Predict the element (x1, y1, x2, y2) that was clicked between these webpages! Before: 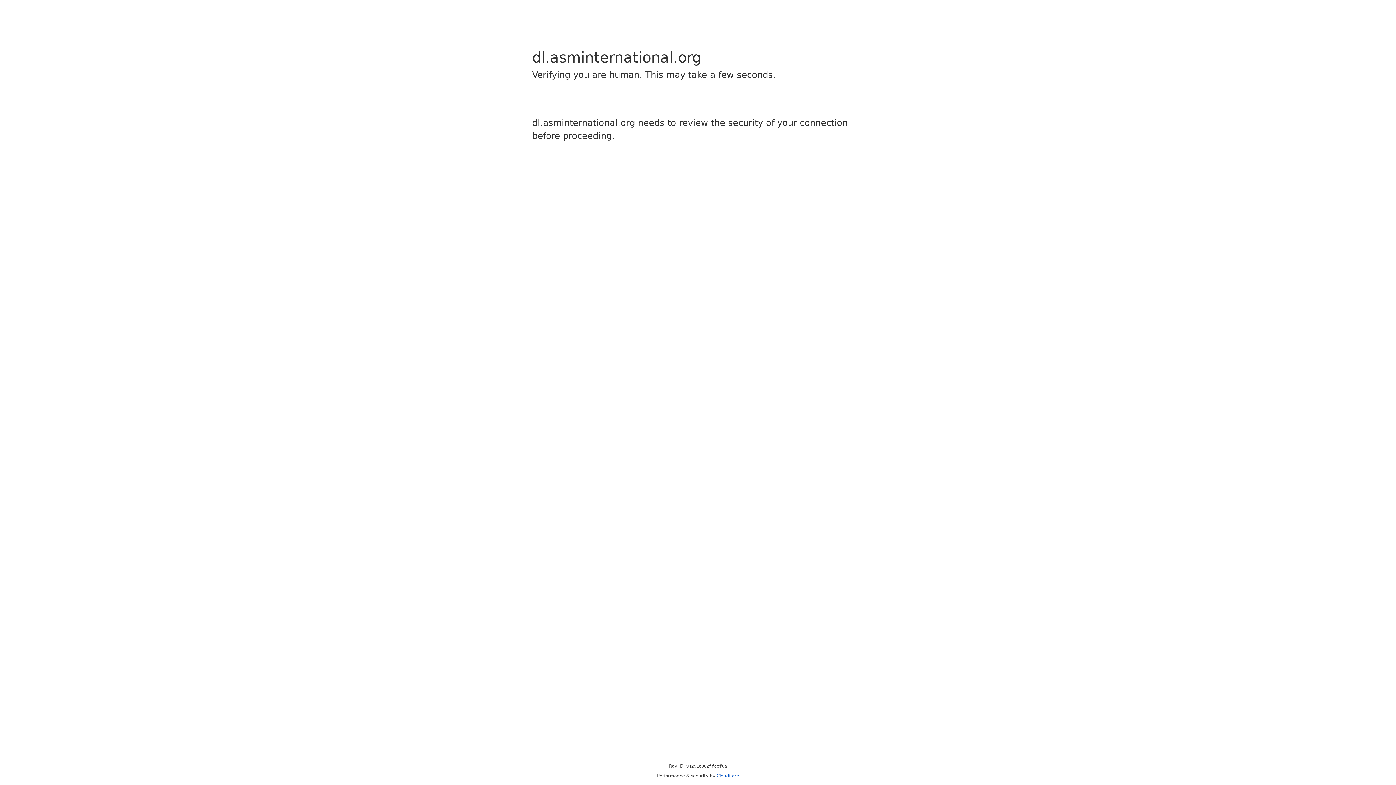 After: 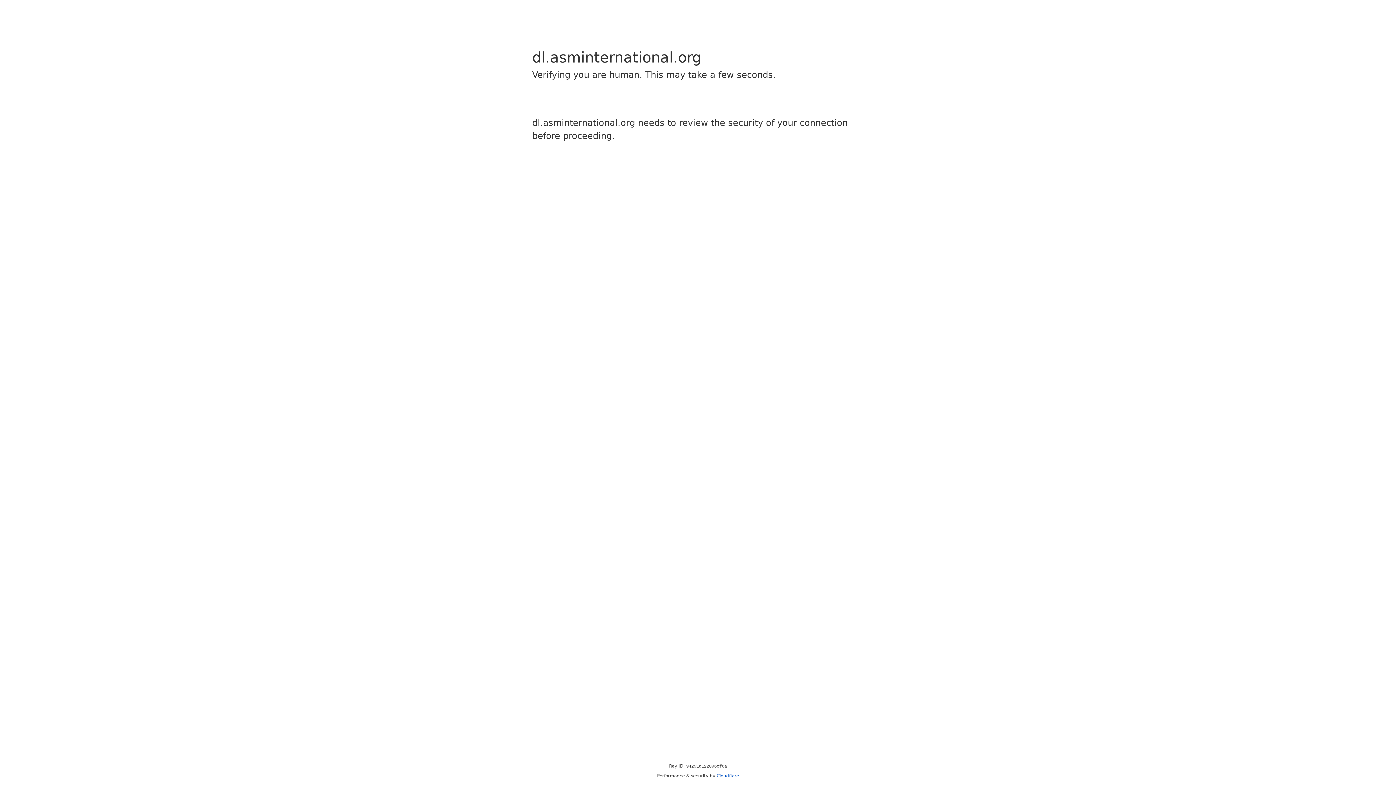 Action: label: Cloudflare bbox: (716, 773, 739, 778)